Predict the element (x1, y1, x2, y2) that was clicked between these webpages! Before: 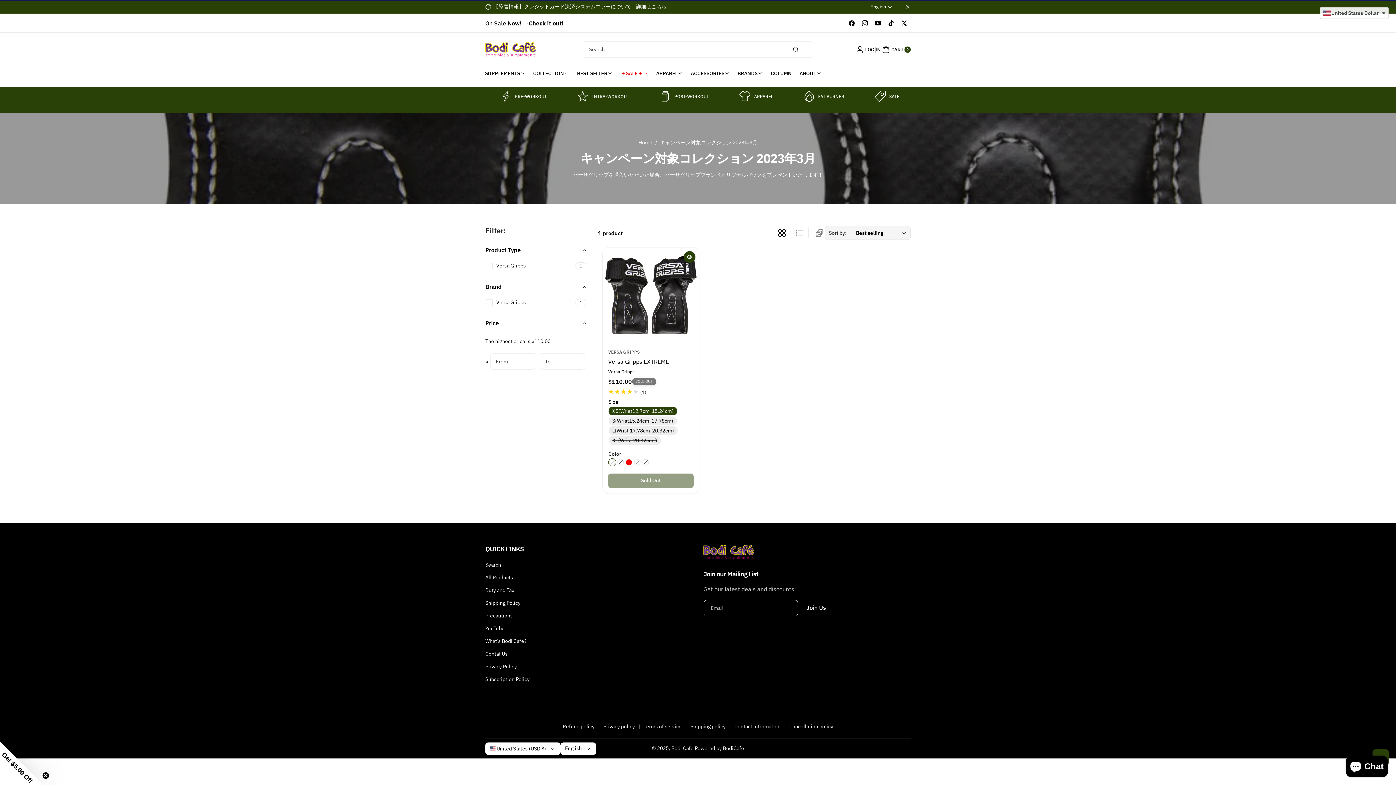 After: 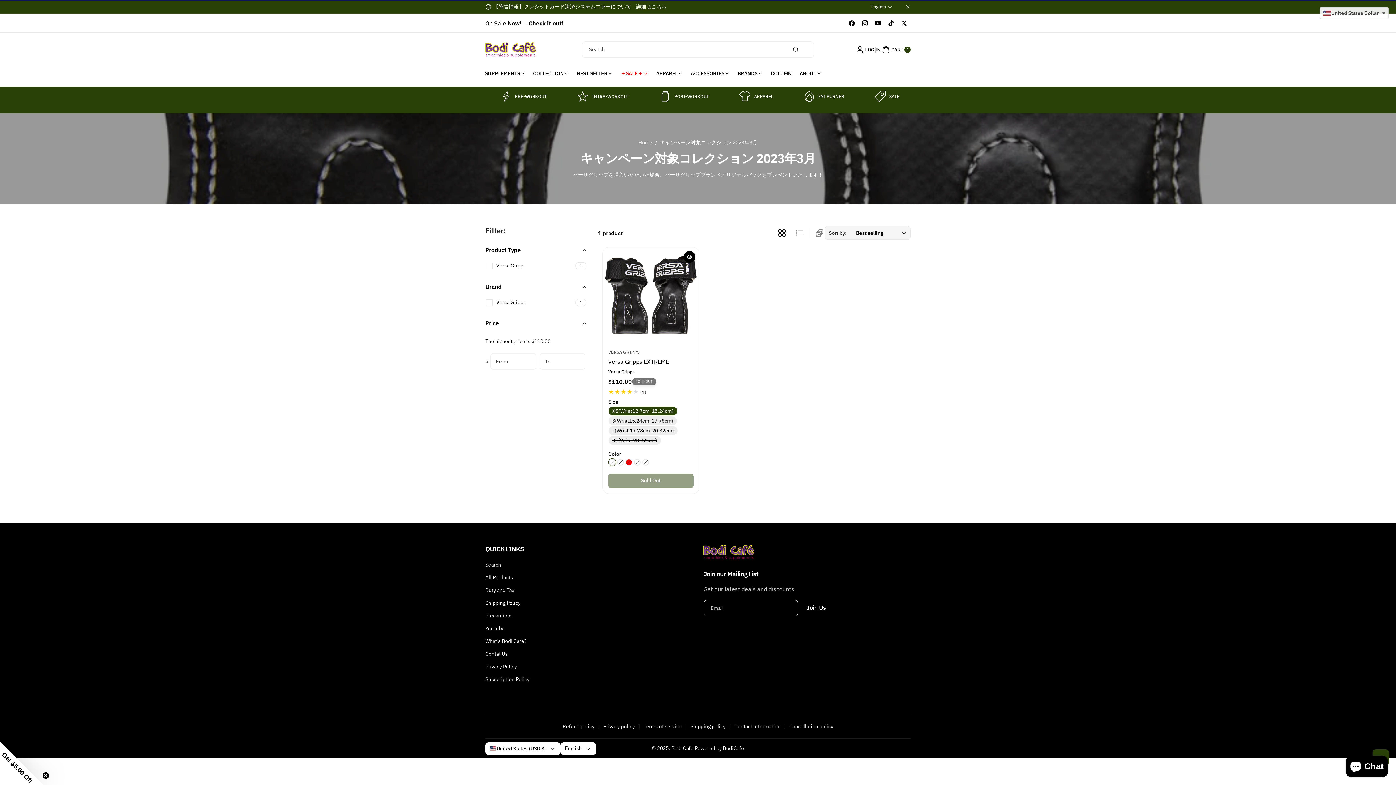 Action: bbox: (683, 251, 695, 262)